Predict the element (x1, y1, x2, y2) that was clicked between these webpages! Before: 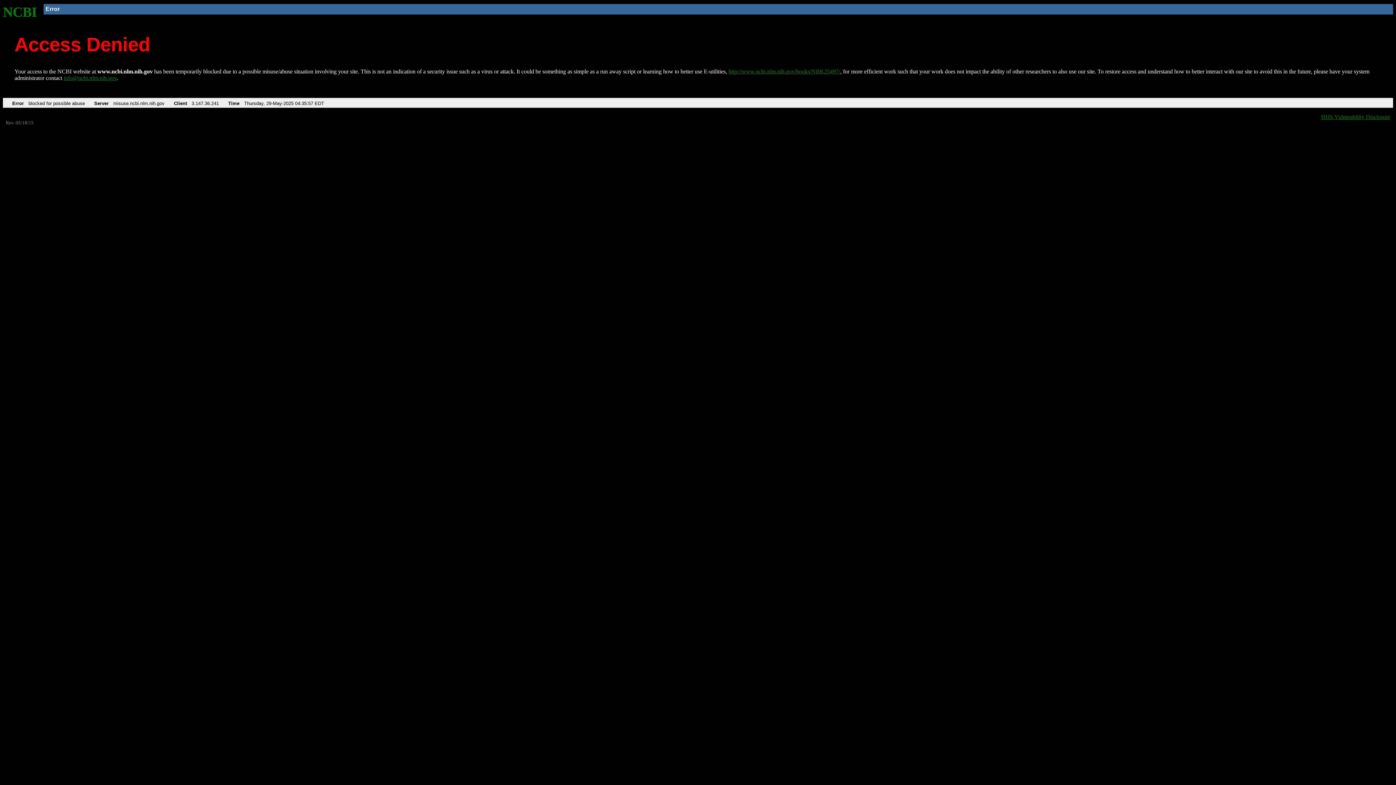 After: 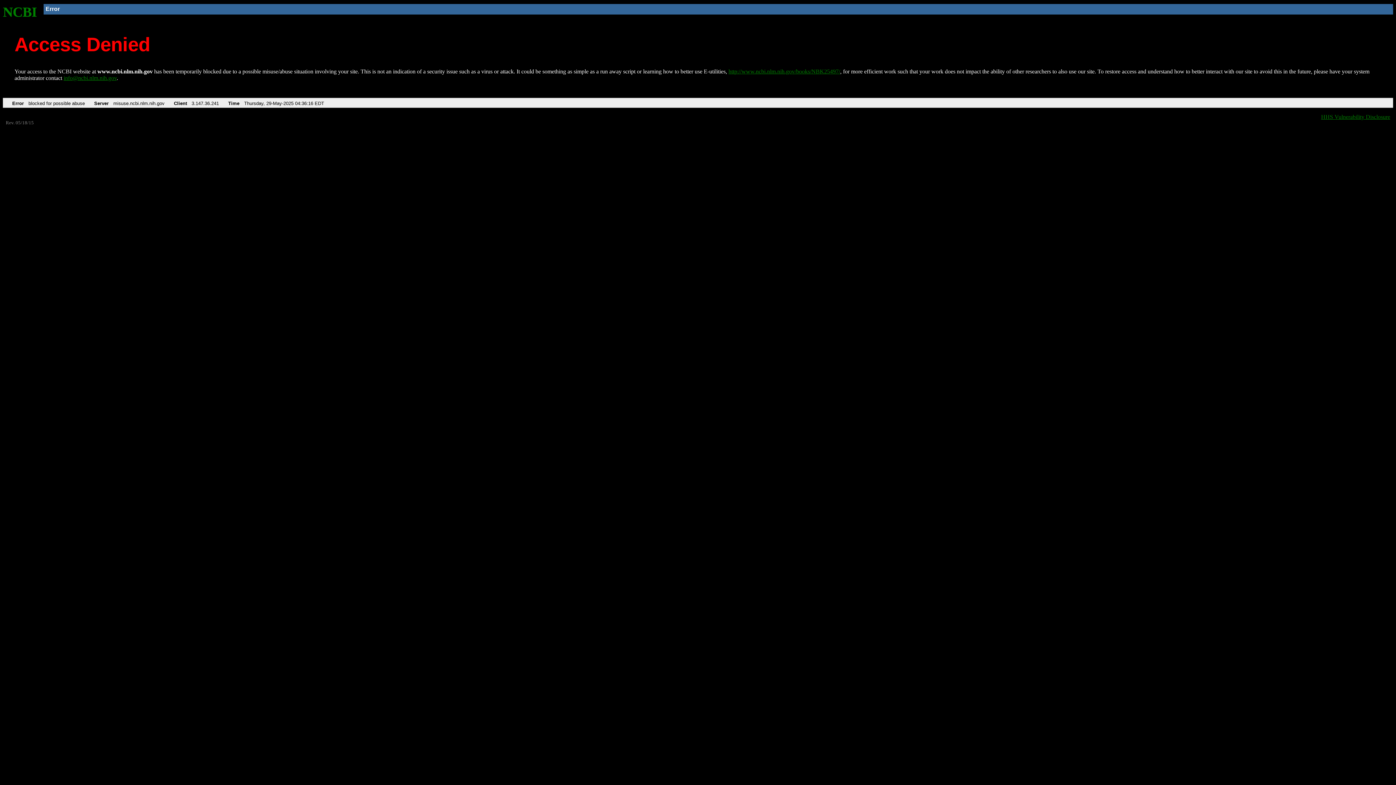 Action: label: NCBI bbox: (2, 4, 37, 19)